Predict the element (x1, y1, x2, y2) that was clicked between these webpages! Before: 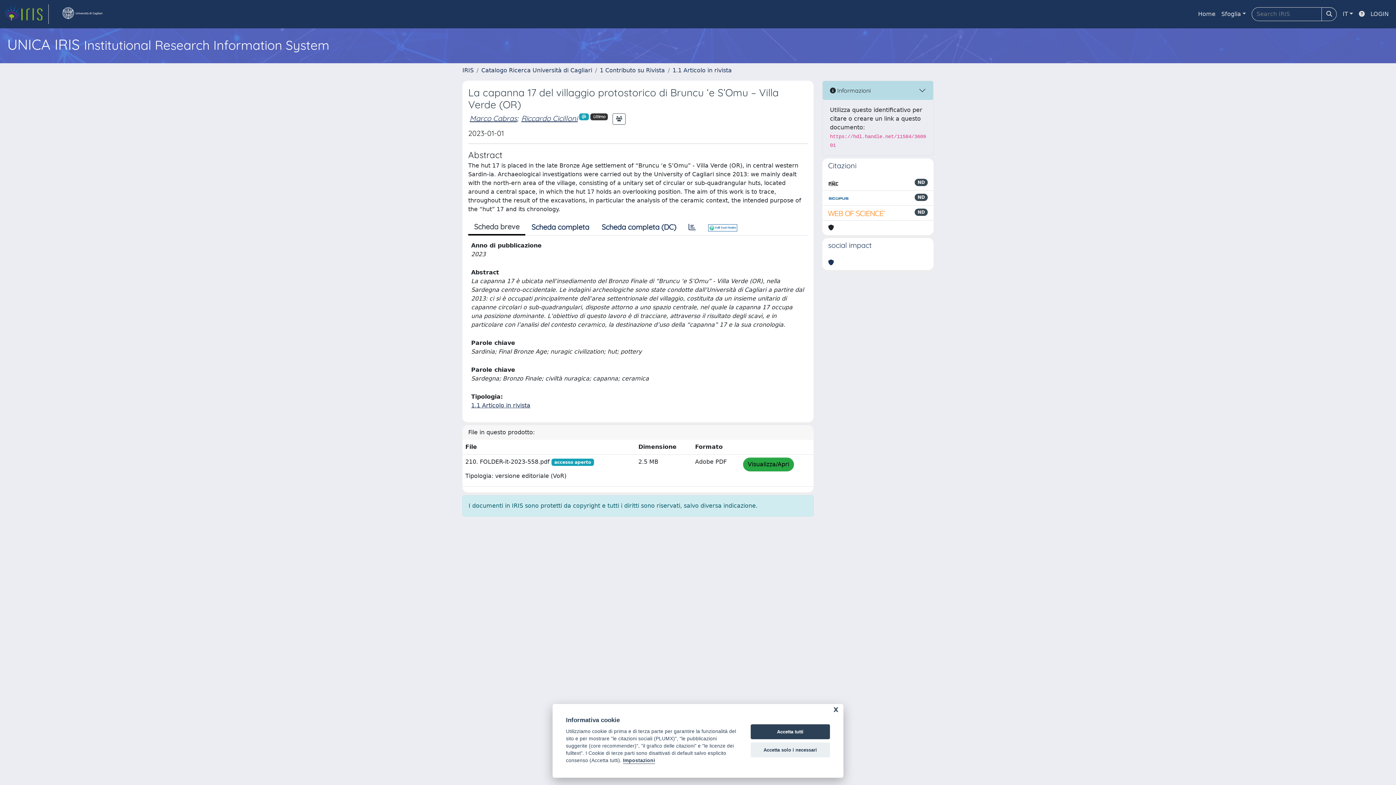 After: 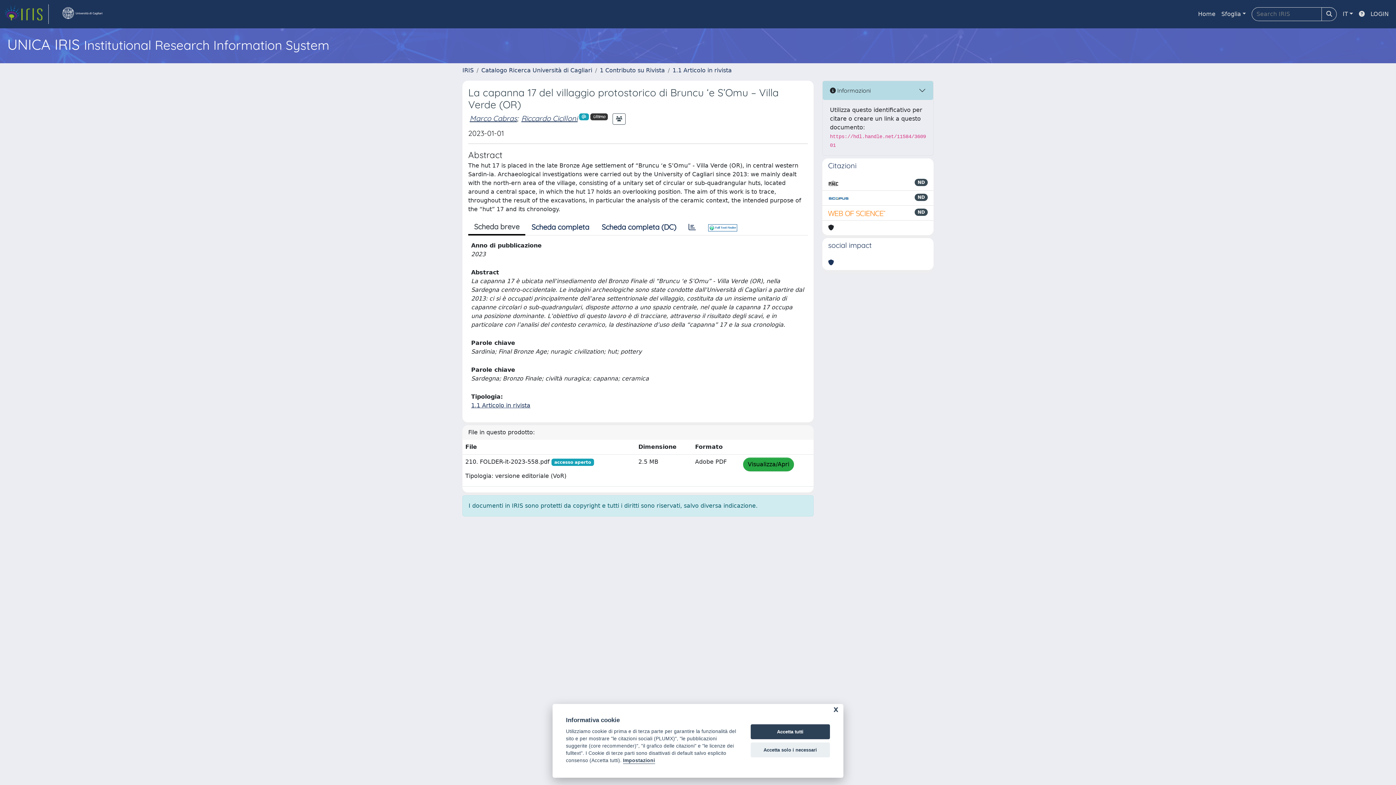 Action: bbox: (468, 219, 525, 235) label: Scheda breve